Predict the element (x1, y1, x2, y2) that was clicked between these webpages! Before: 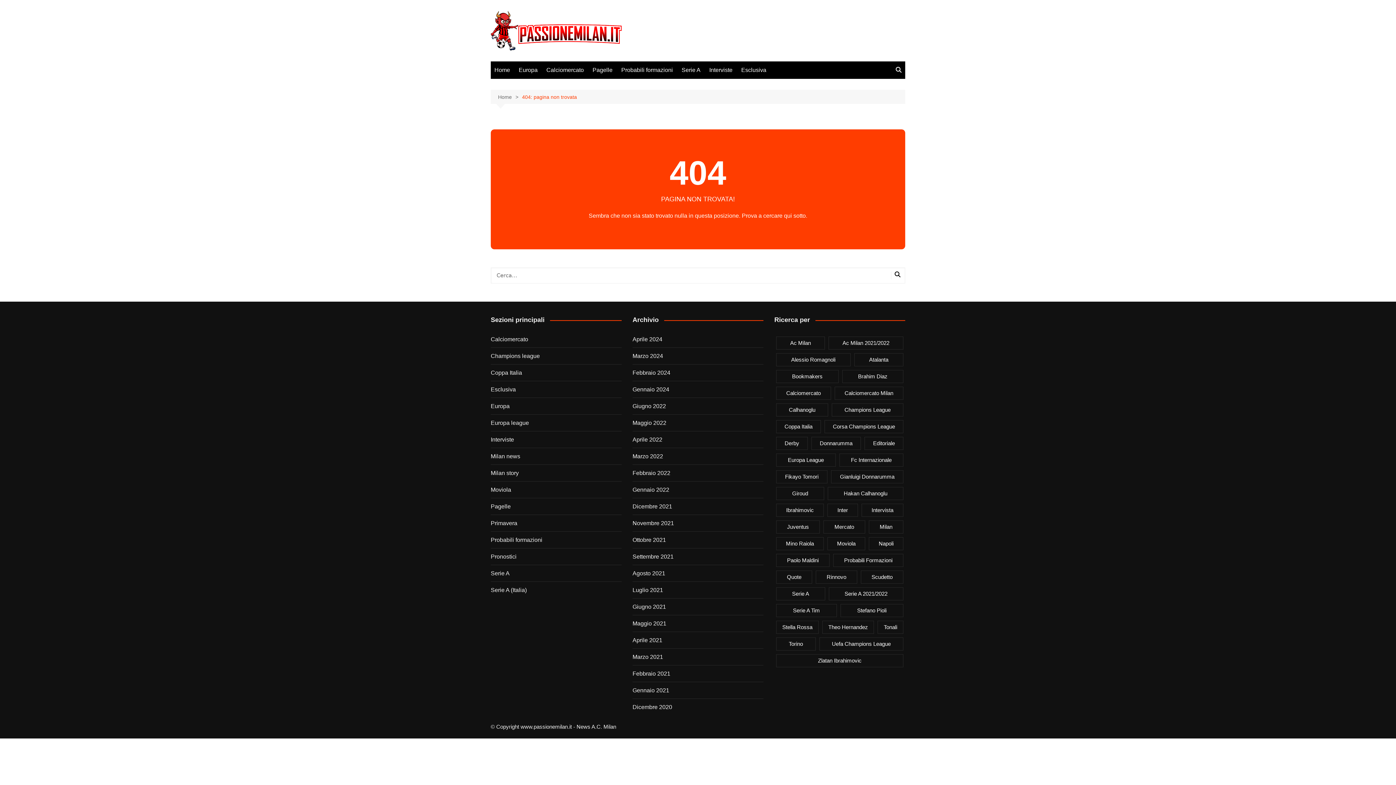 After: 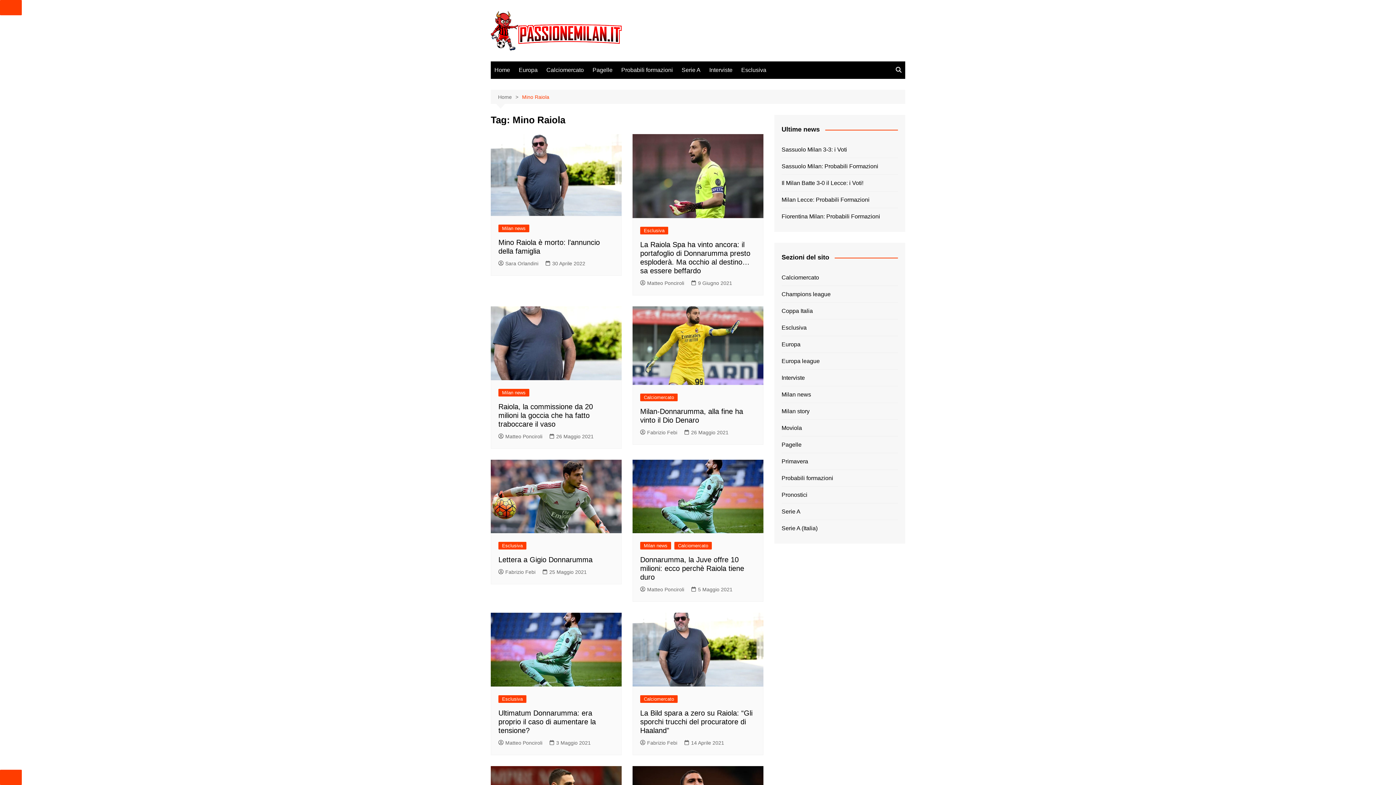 Action: label: Mino Raiola (16 elementi) bbox: (776, 537, 823, 550)